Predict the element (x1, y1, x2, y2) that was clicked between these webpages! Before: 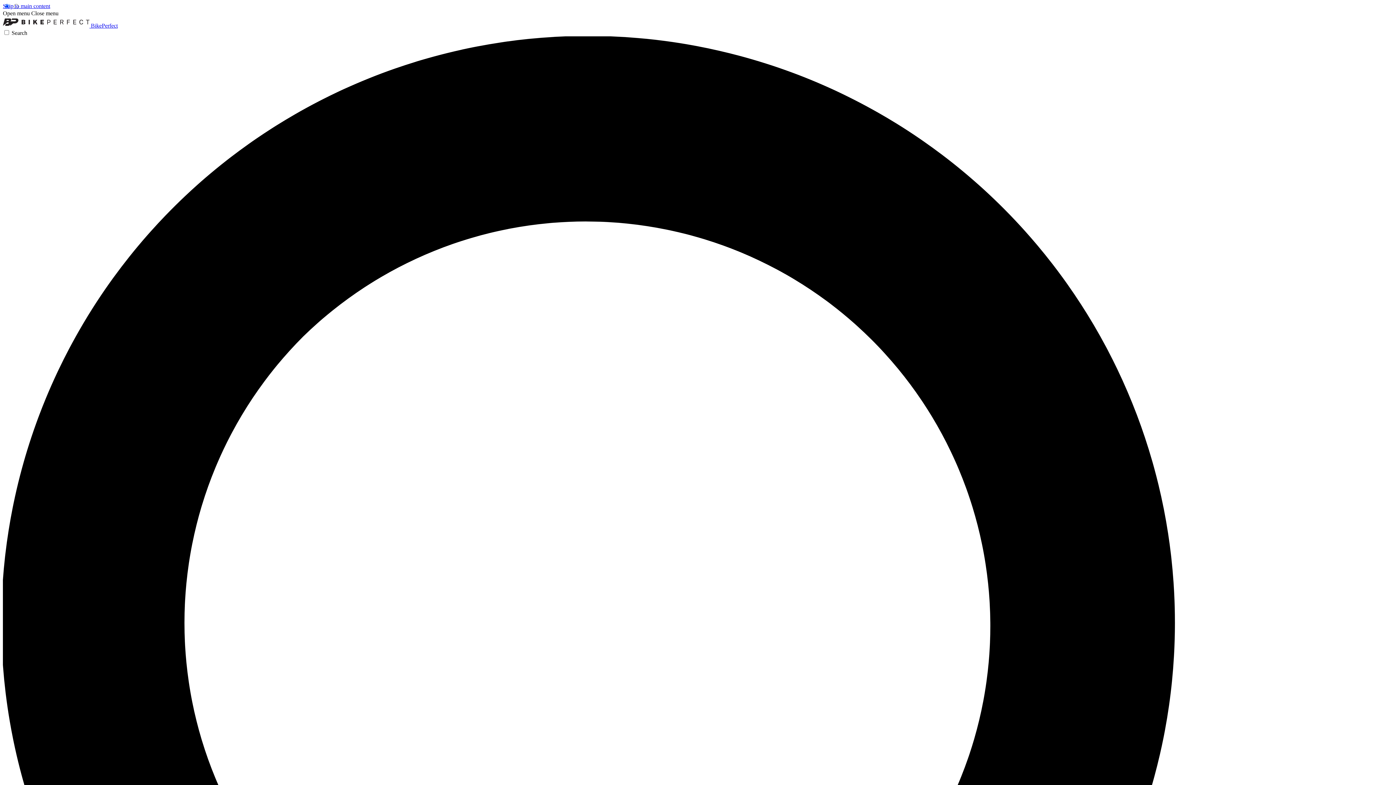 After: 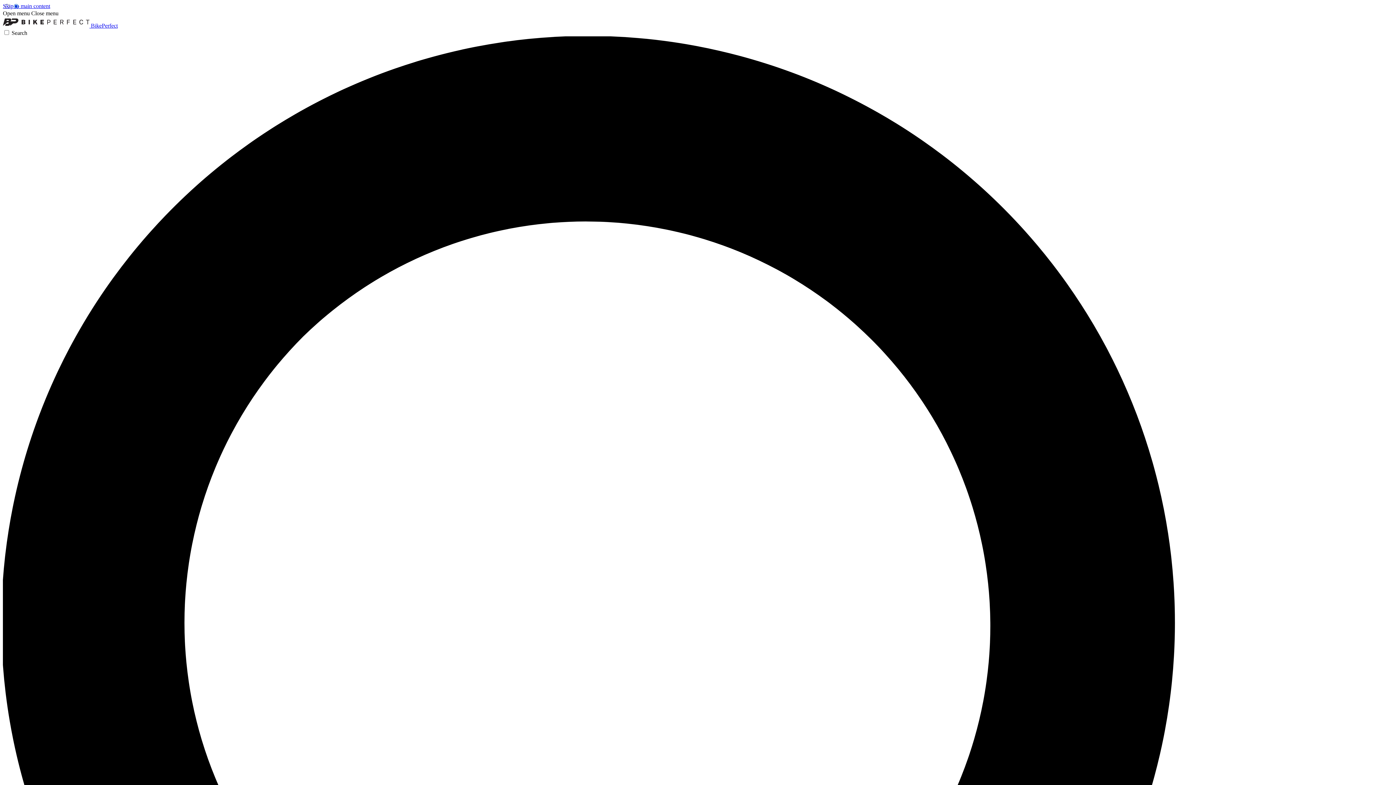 Action: label: Open menu bbox: (2, 10, 29, 16)